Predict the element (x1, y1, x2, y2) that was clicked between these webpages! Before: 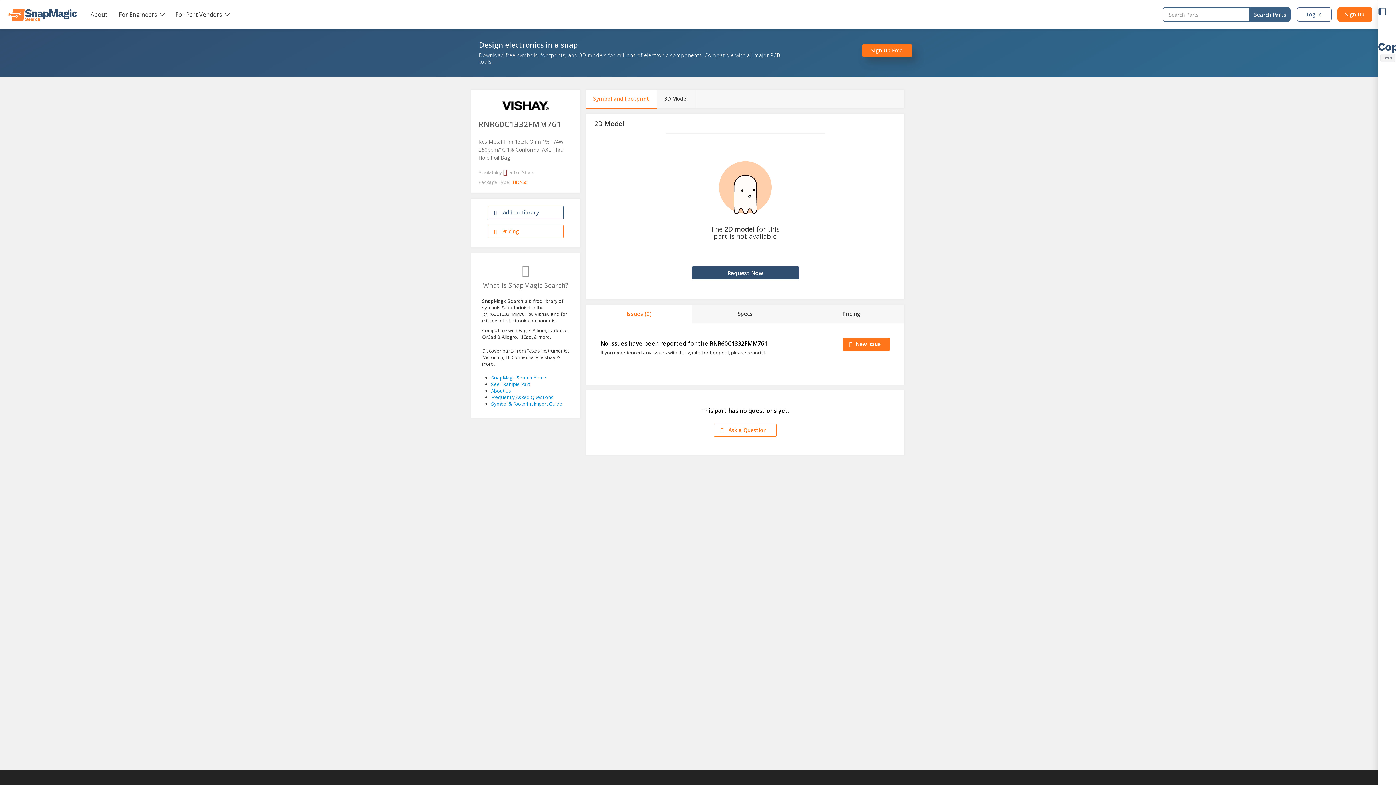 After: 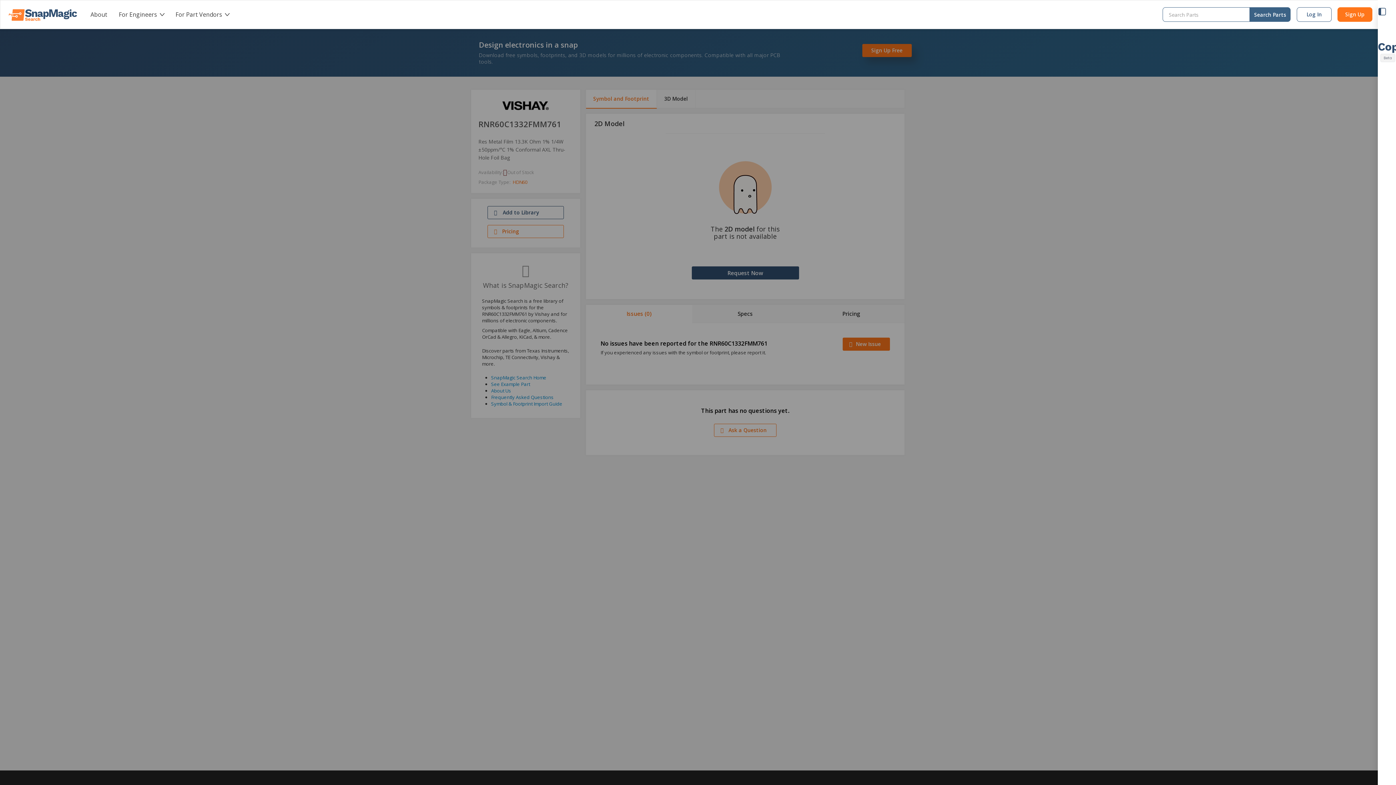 Action: label: New Issue bbox: (842, 337, 890, 350)